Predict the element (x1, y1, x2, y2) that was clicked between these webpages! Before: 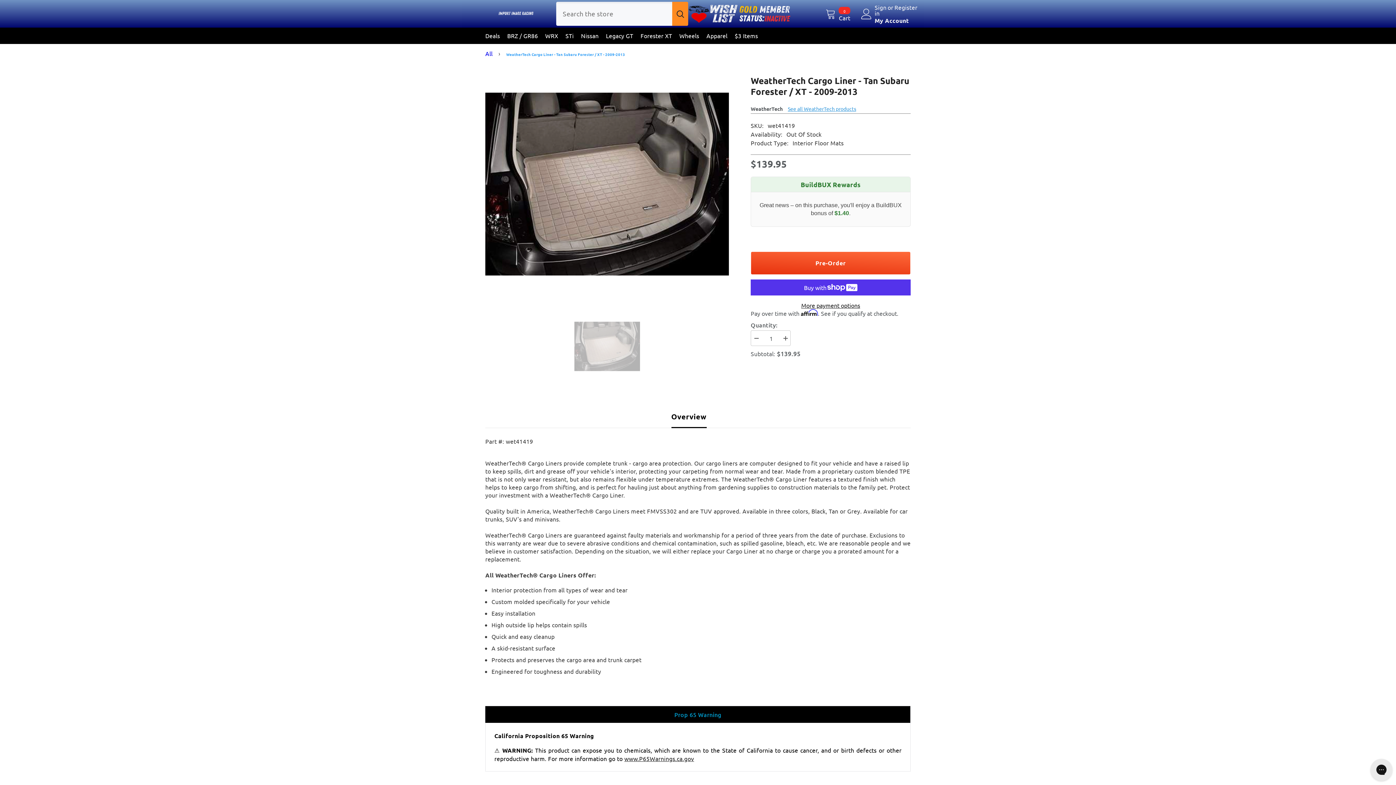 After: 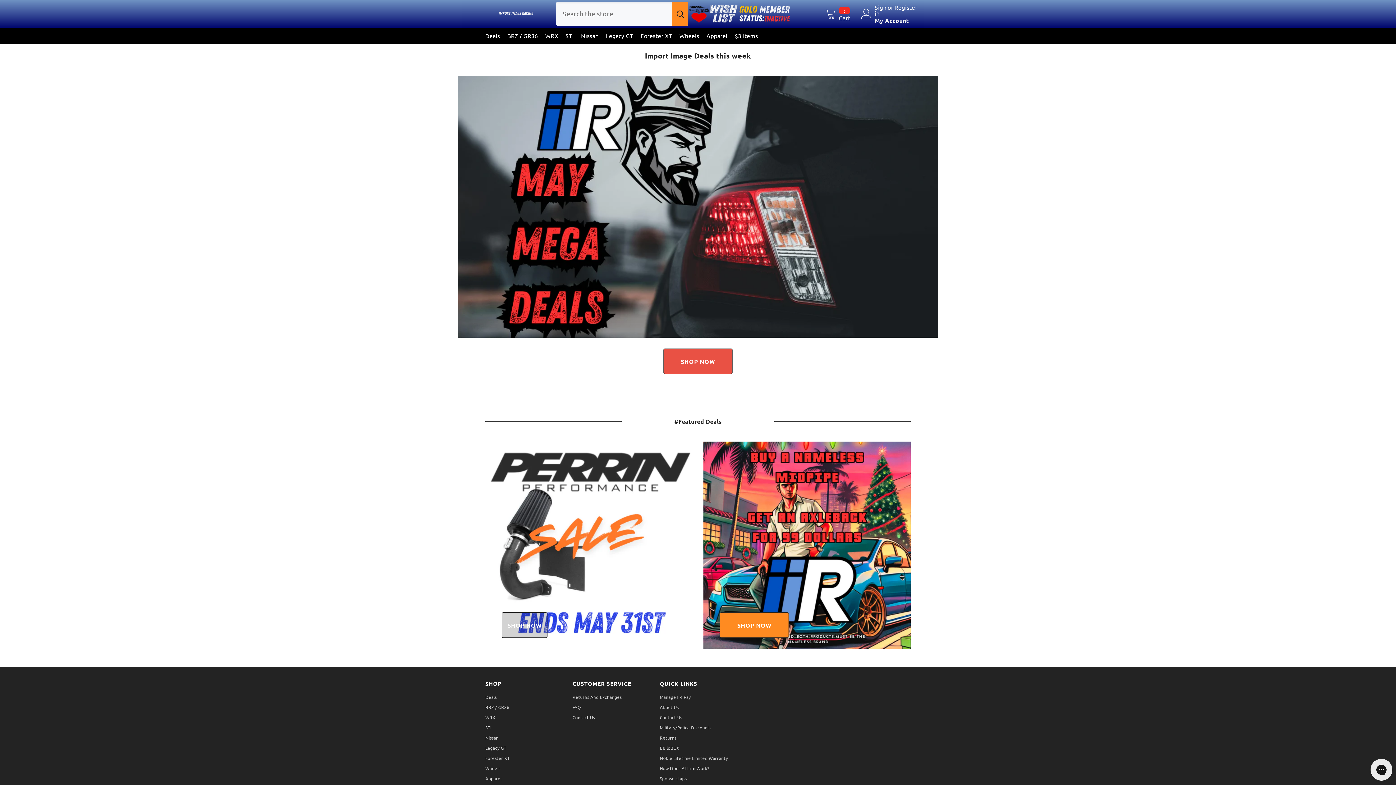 Action: bbox: (498, 6, 556, 20)